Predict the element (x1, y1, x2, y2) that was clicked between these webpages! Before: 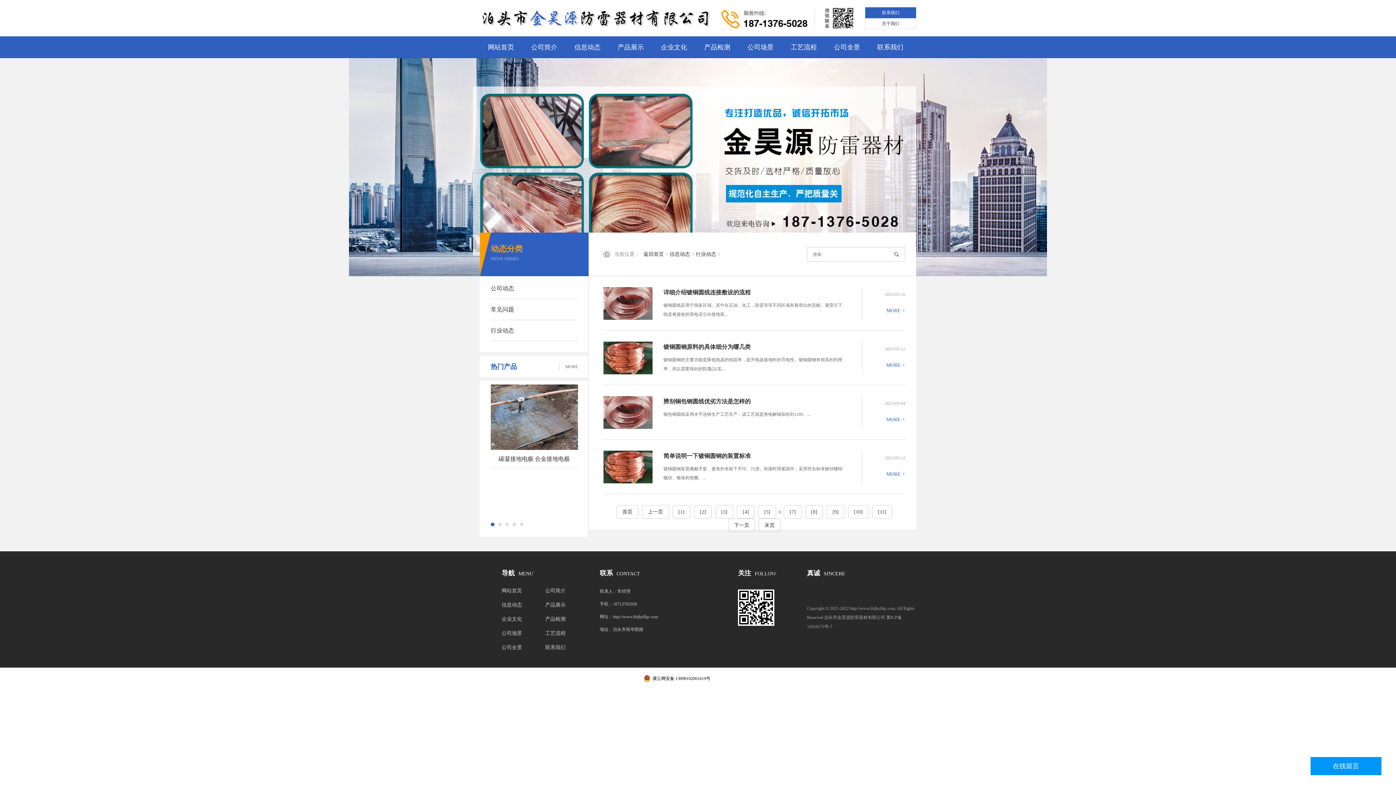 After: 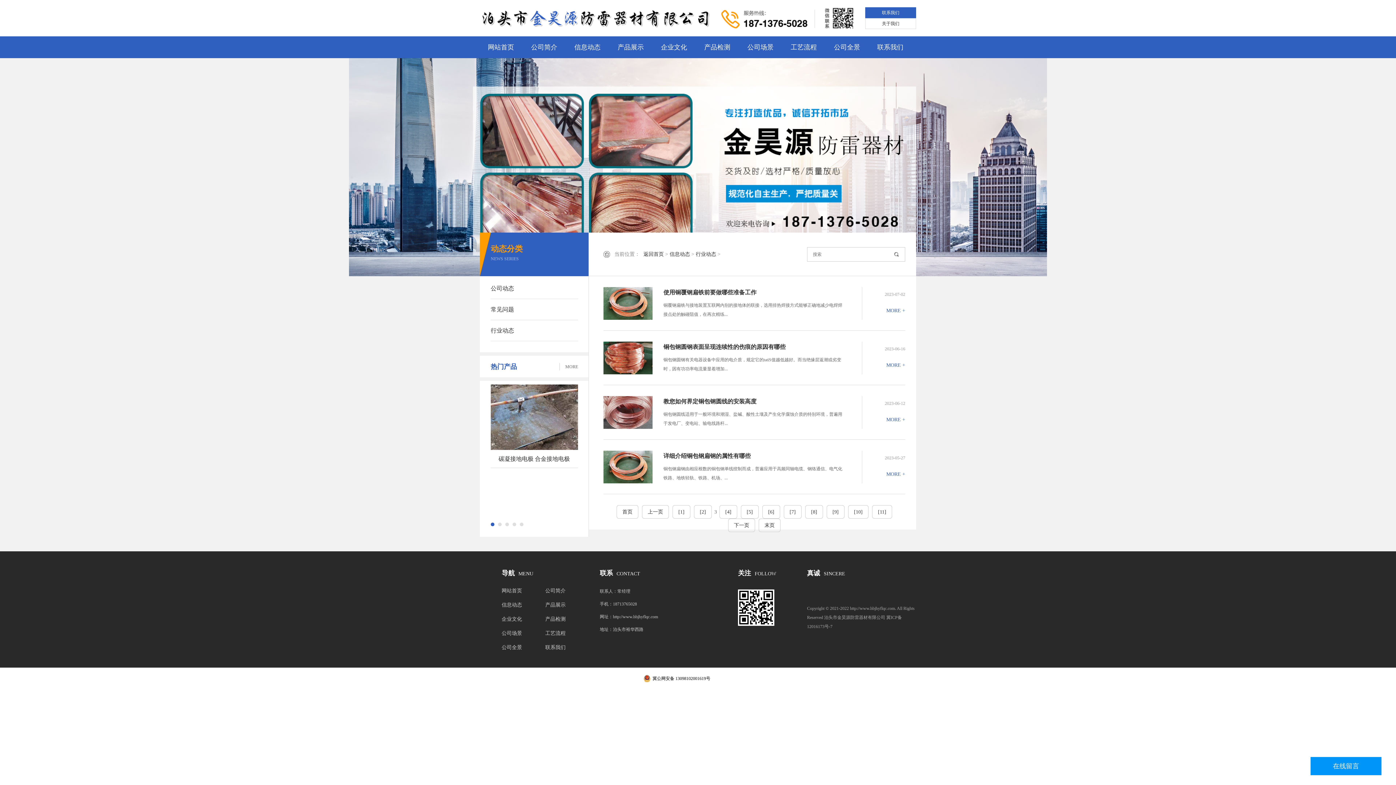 Action: label: [3] bbox: (715, 505, 733, 518)